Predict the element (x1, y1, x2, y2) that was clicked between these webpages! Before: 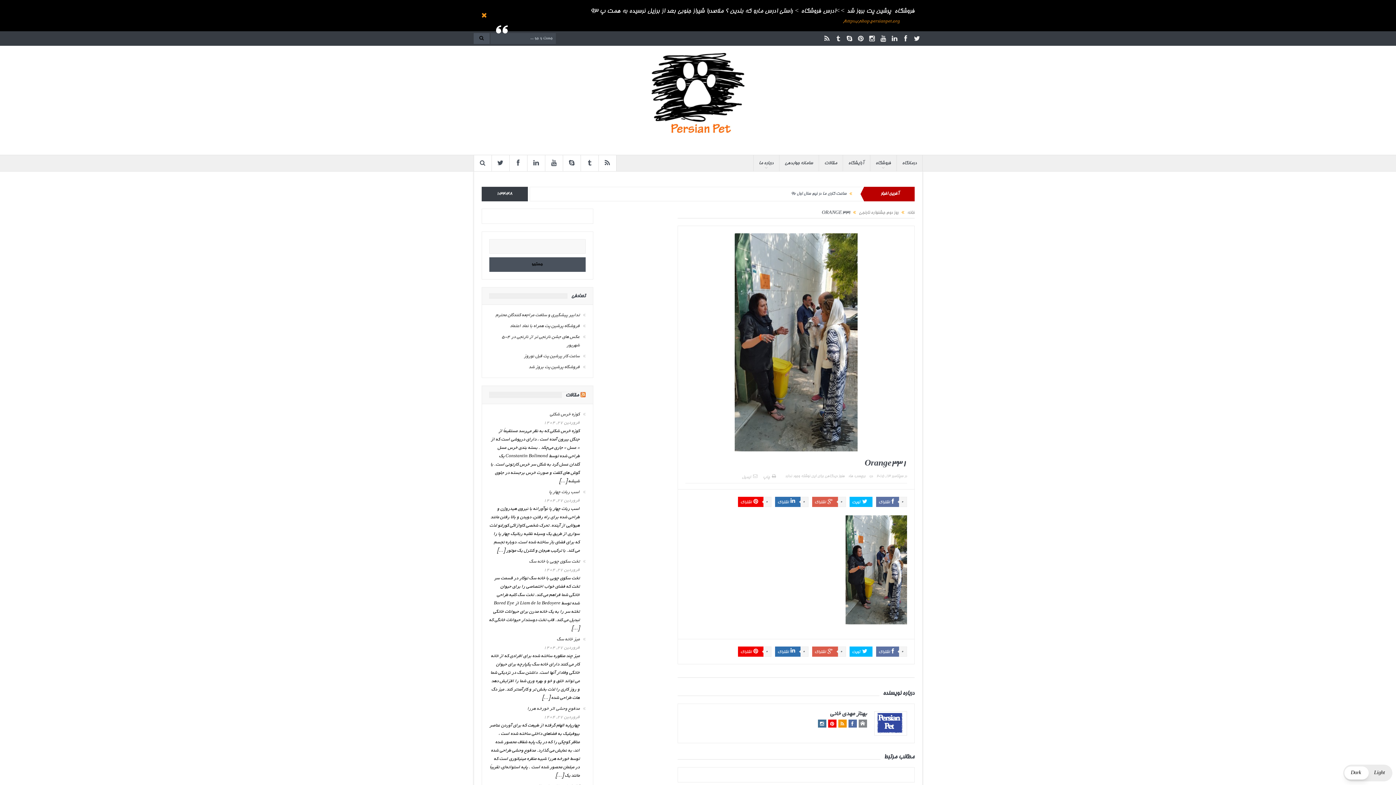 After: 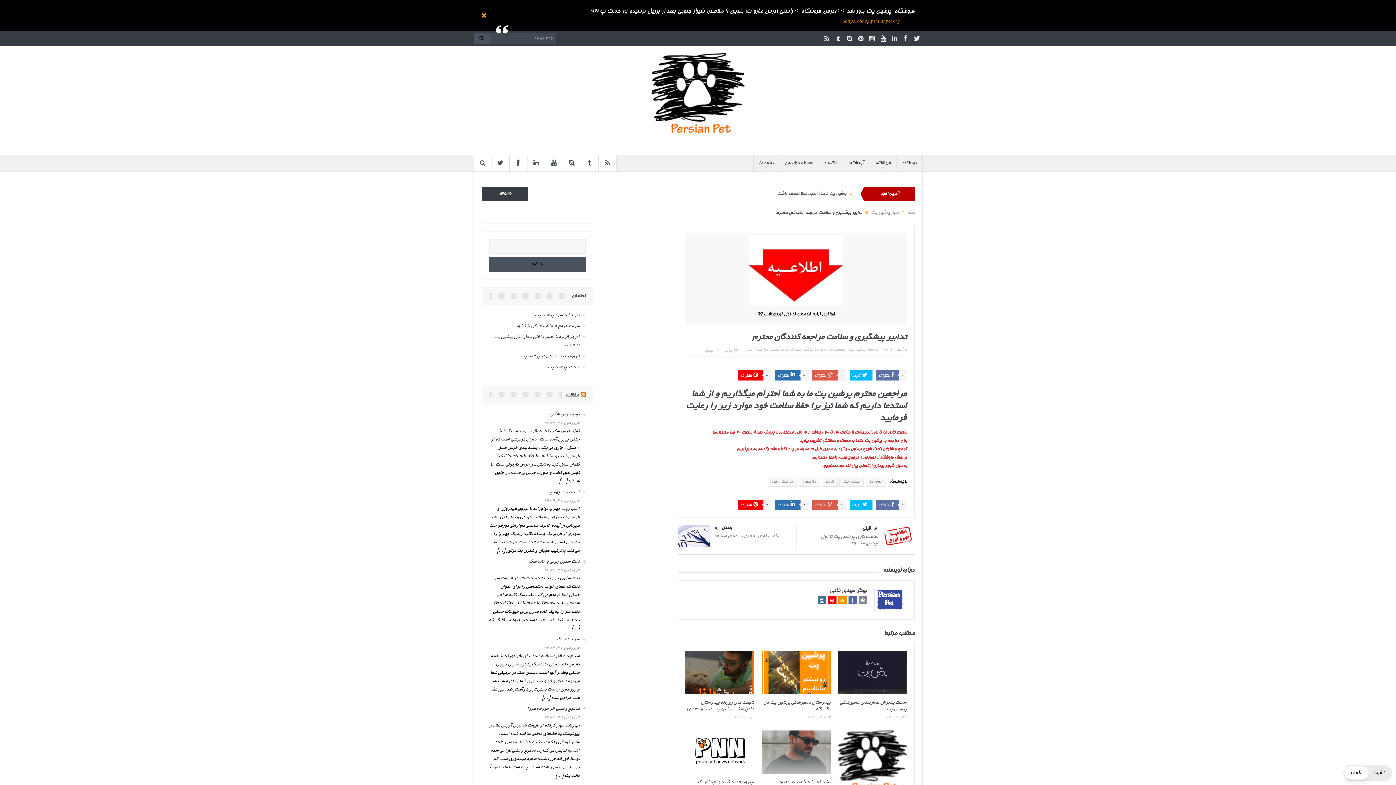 Action: label: تدابیر پیشگیری و سلامت مراجعه کنندگان محترم bbox: (495, 313, 579, 317)